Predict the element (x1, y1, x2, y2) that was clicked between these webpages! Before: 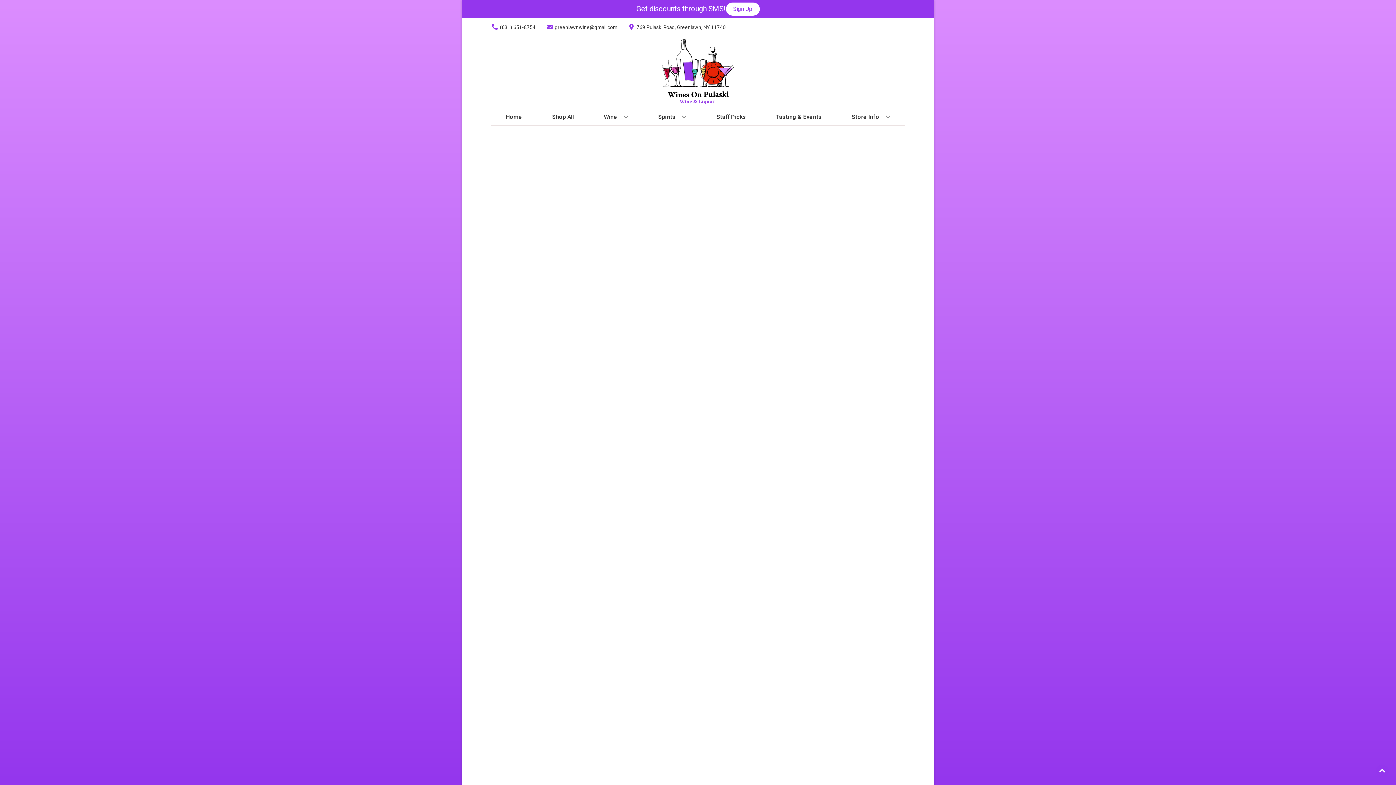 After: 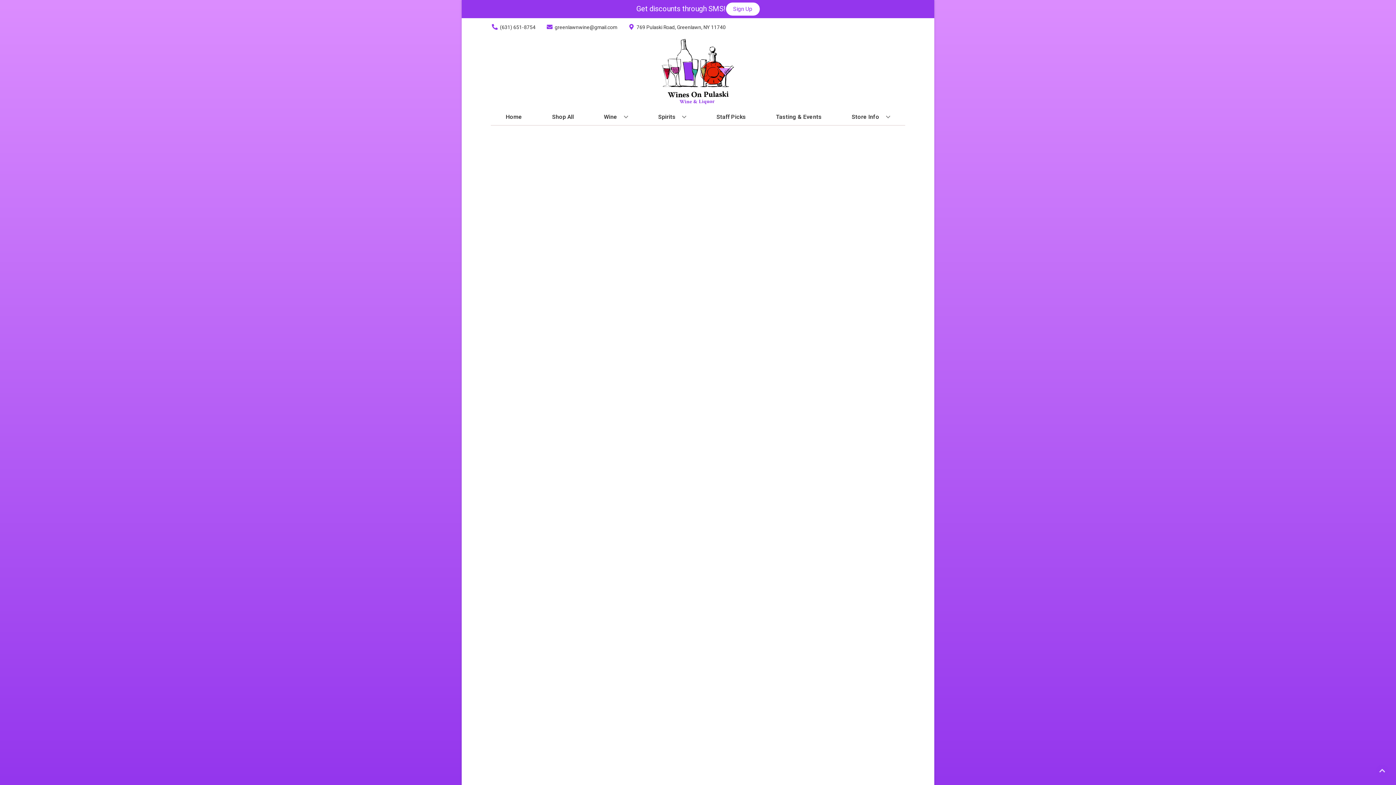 Action: bbox: (1376, 765, 1389, 778) label: Go to top